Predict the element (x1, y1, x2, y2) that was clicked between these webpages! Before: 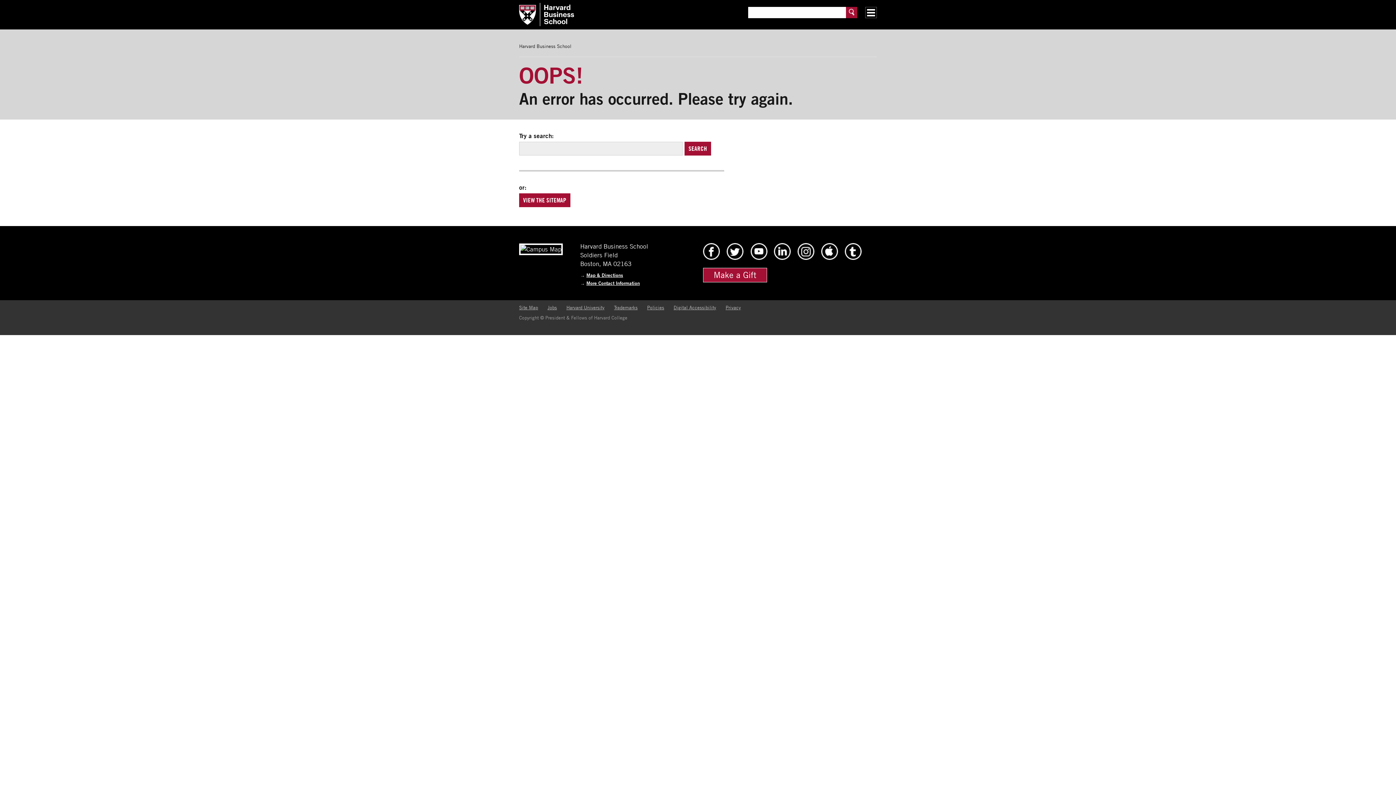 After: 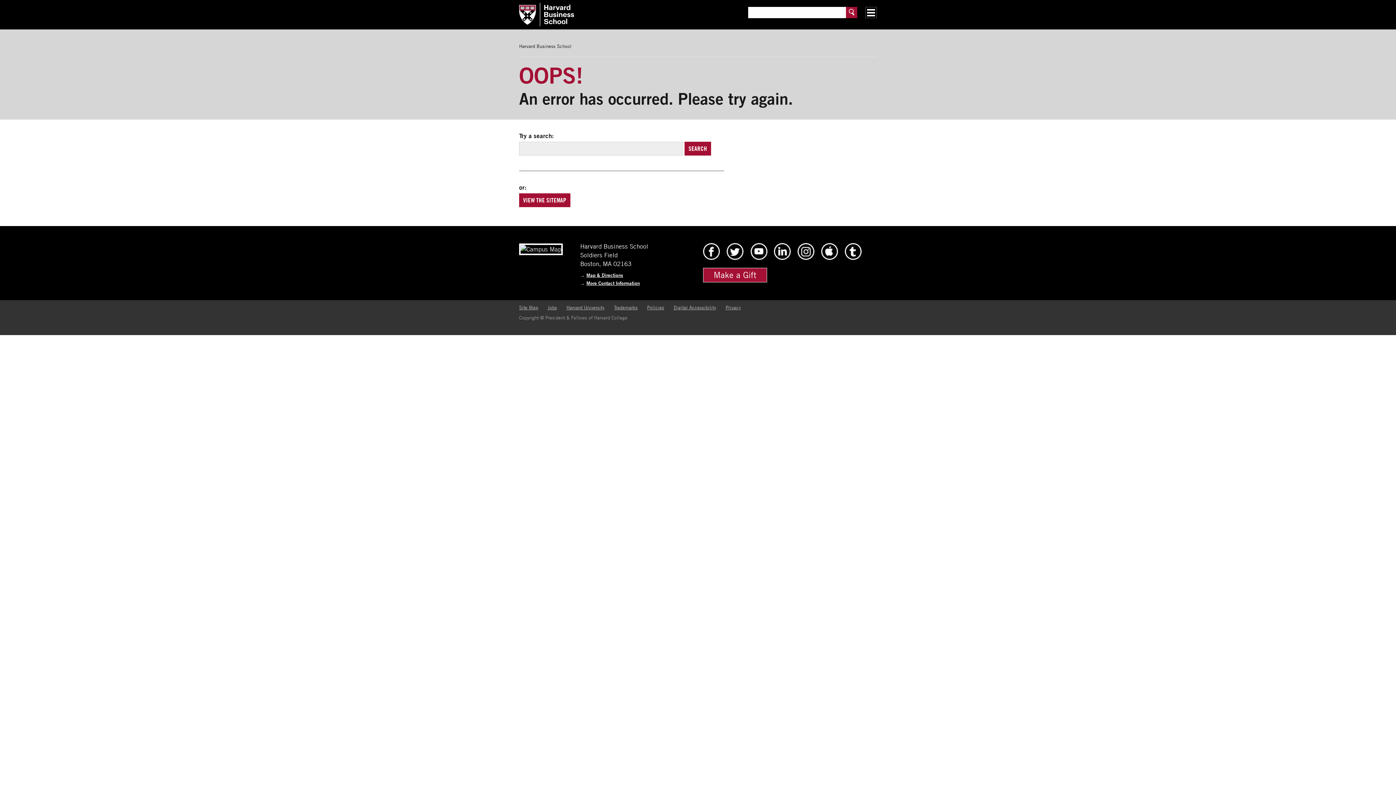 Action: label: Harvard Business School Home bbox: (519, 2, 724, 26)